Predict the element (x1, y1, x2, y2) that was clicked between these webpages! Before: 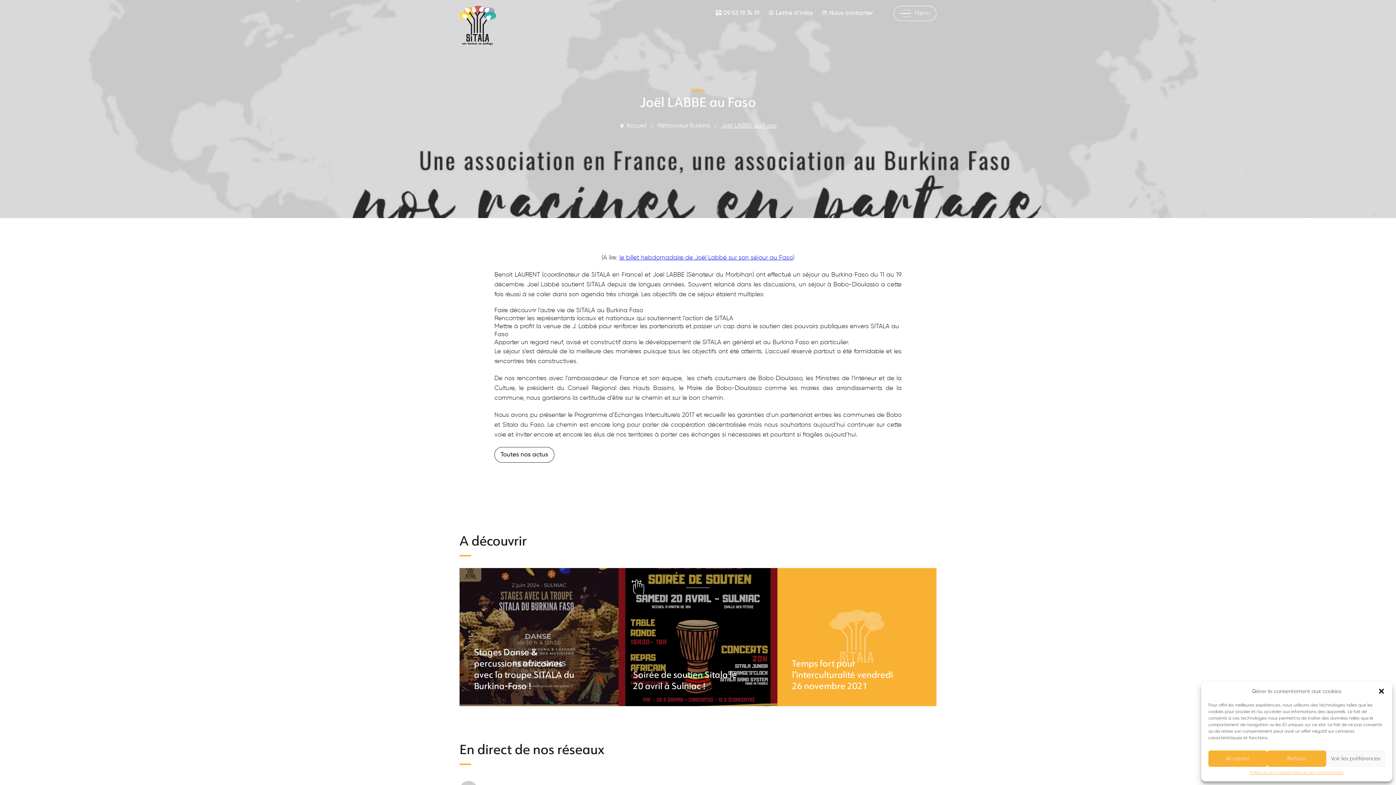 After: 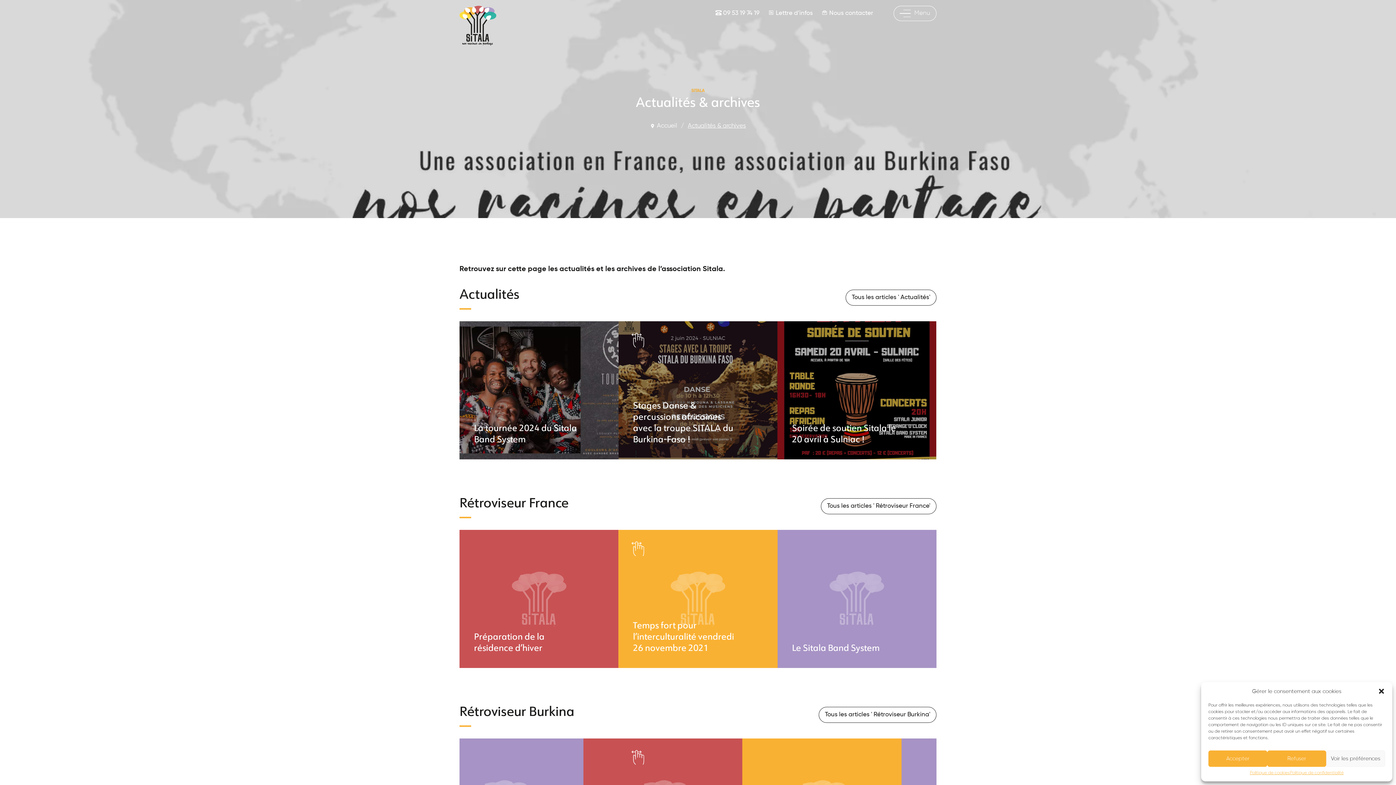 Action: label: Toutes nos actus bbox: (494, 447, 554, 462)